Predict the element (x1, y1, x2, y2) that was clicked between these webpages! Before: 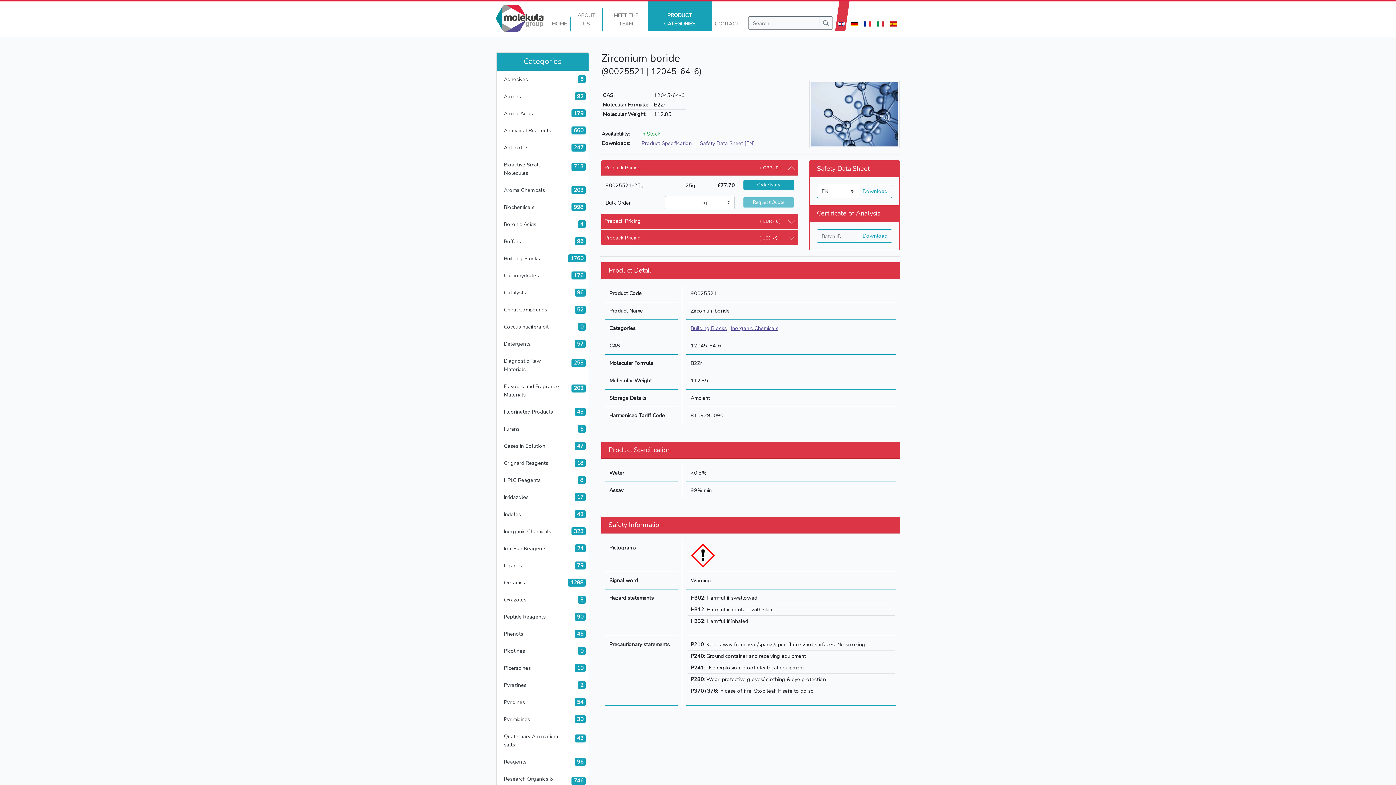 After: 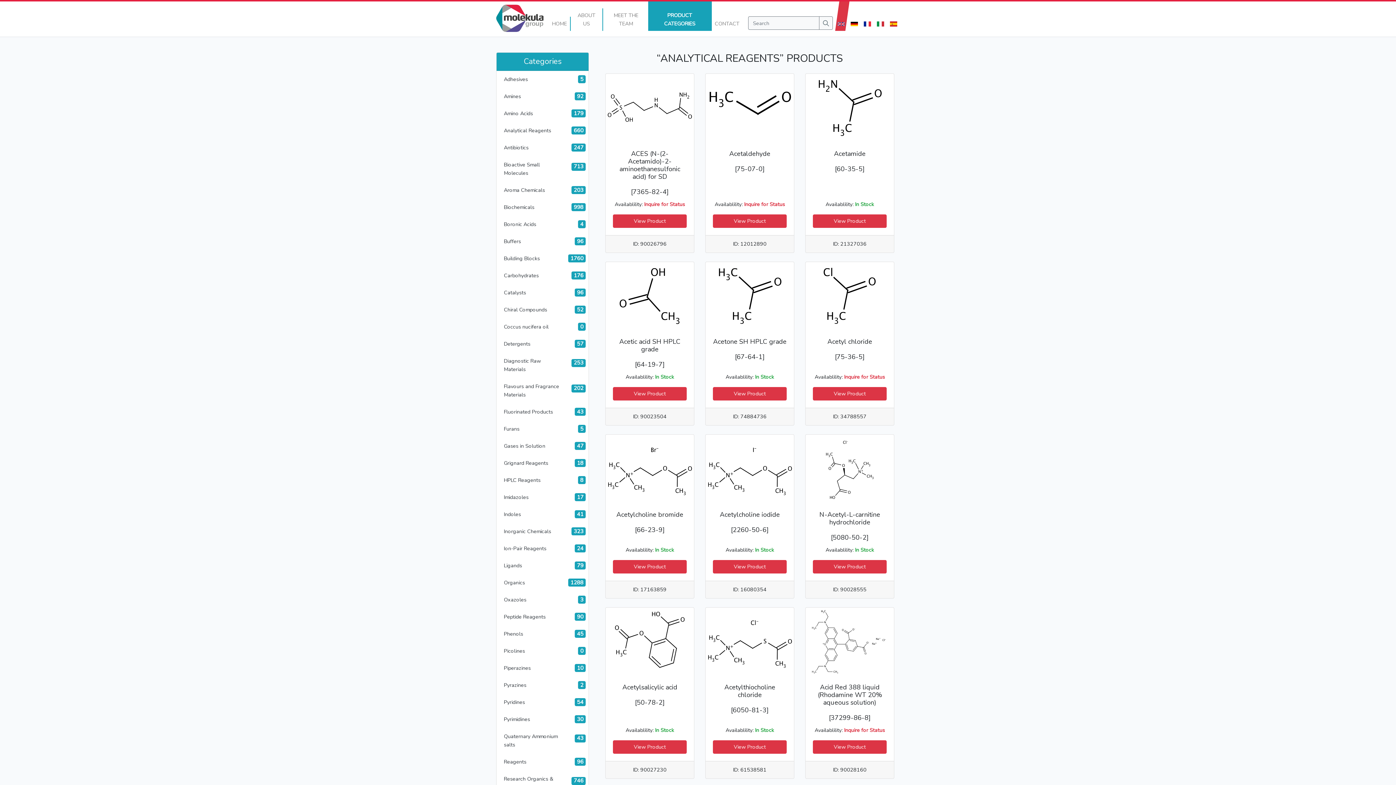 Action: bbox: (496, 122, 588, 139) label: Analytical Reagents
660